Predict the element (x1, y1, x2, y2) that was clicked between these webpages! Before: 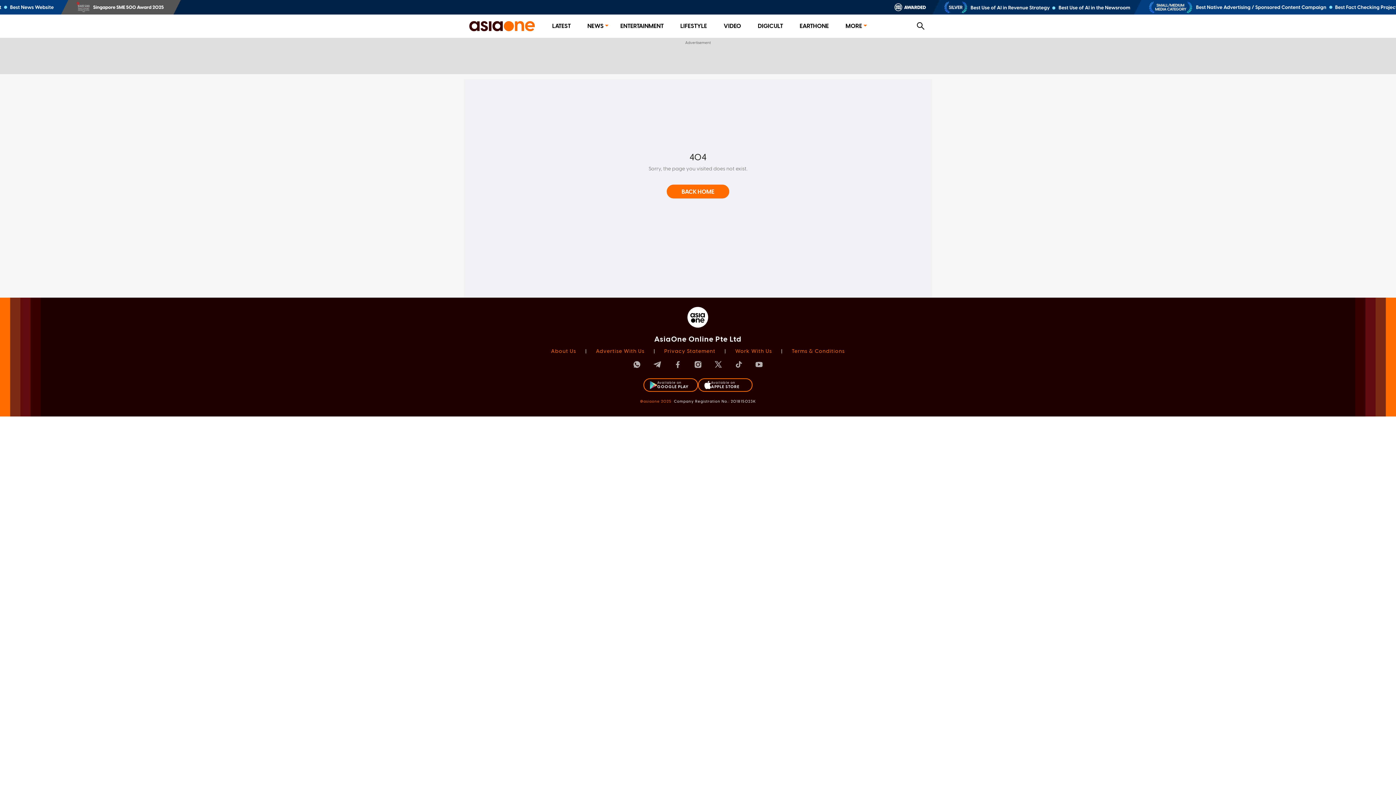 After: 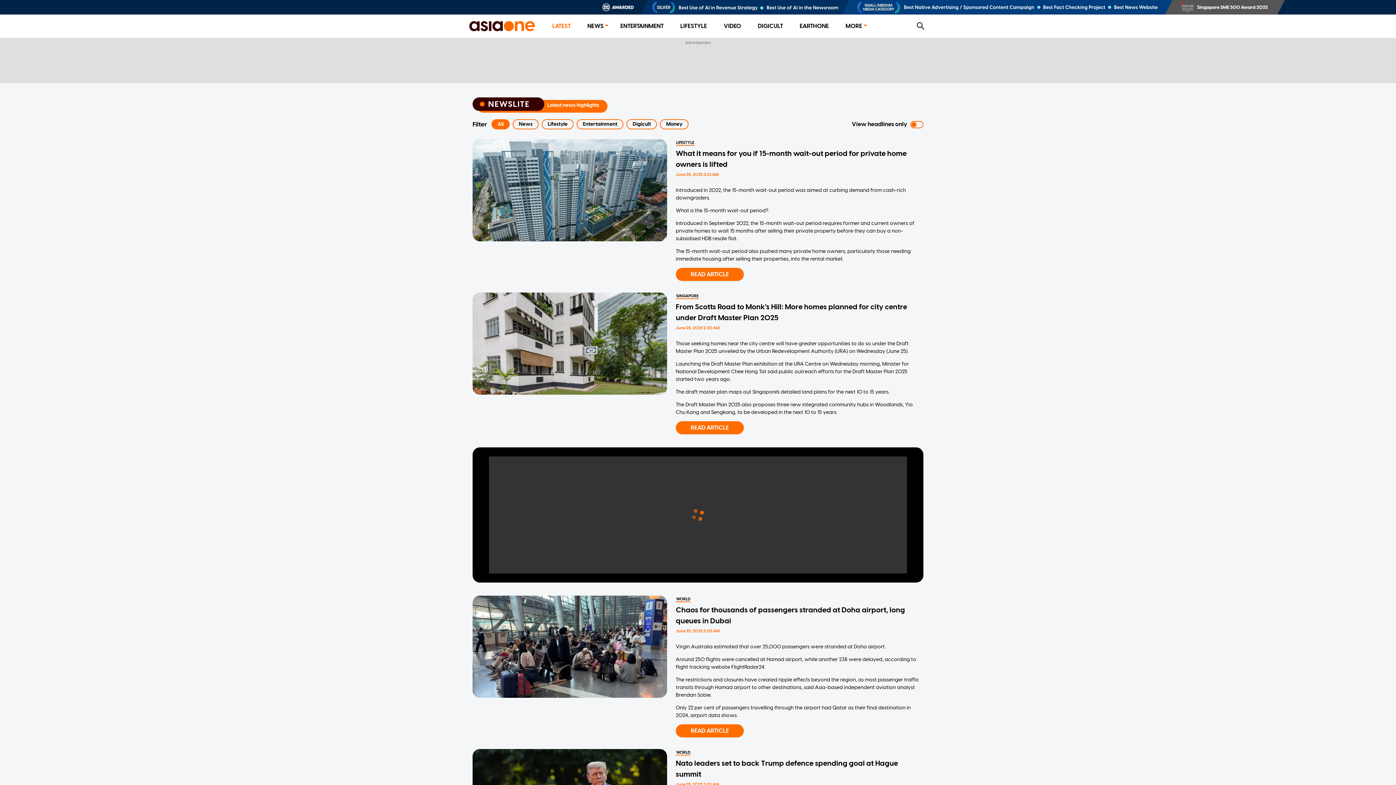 Action: label: LATEST bbox: (552, 22, 570, 29)